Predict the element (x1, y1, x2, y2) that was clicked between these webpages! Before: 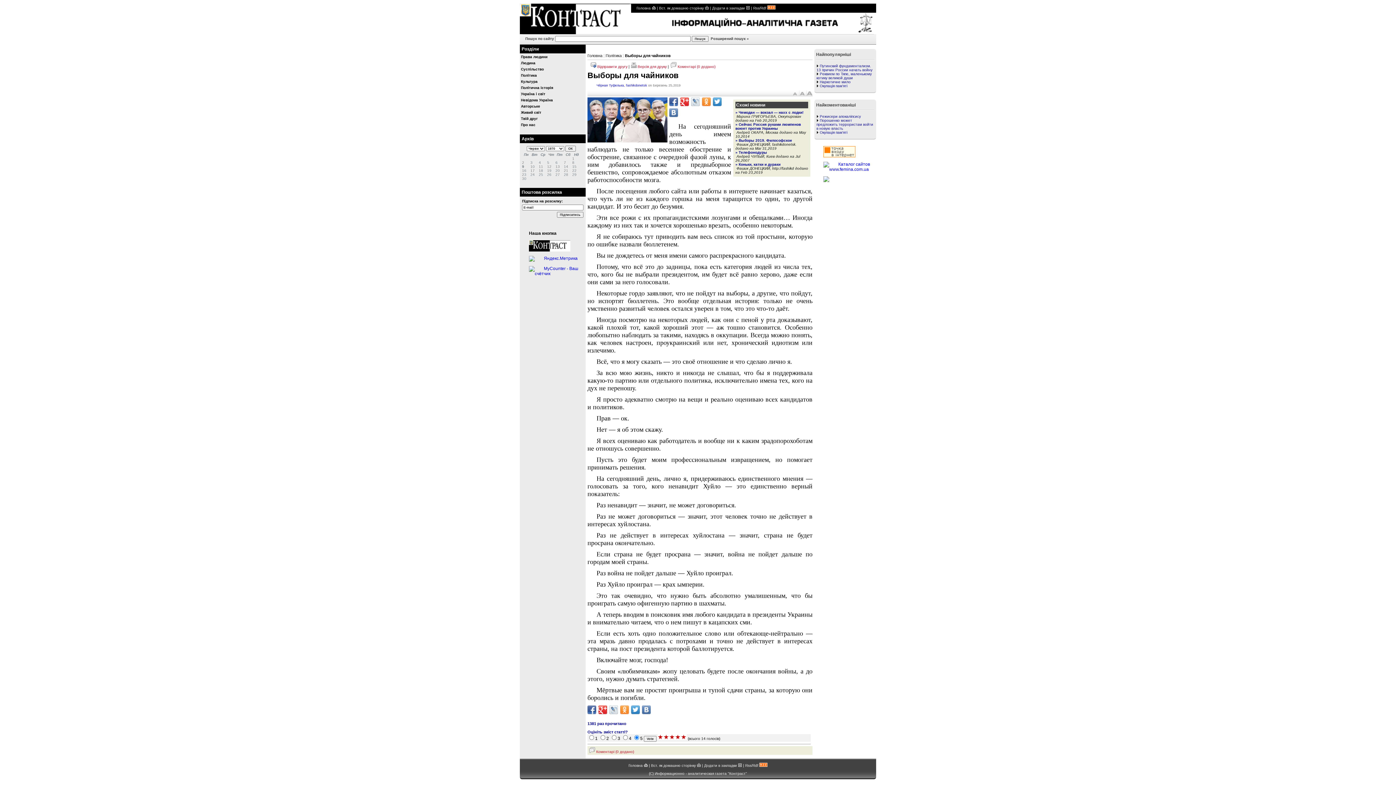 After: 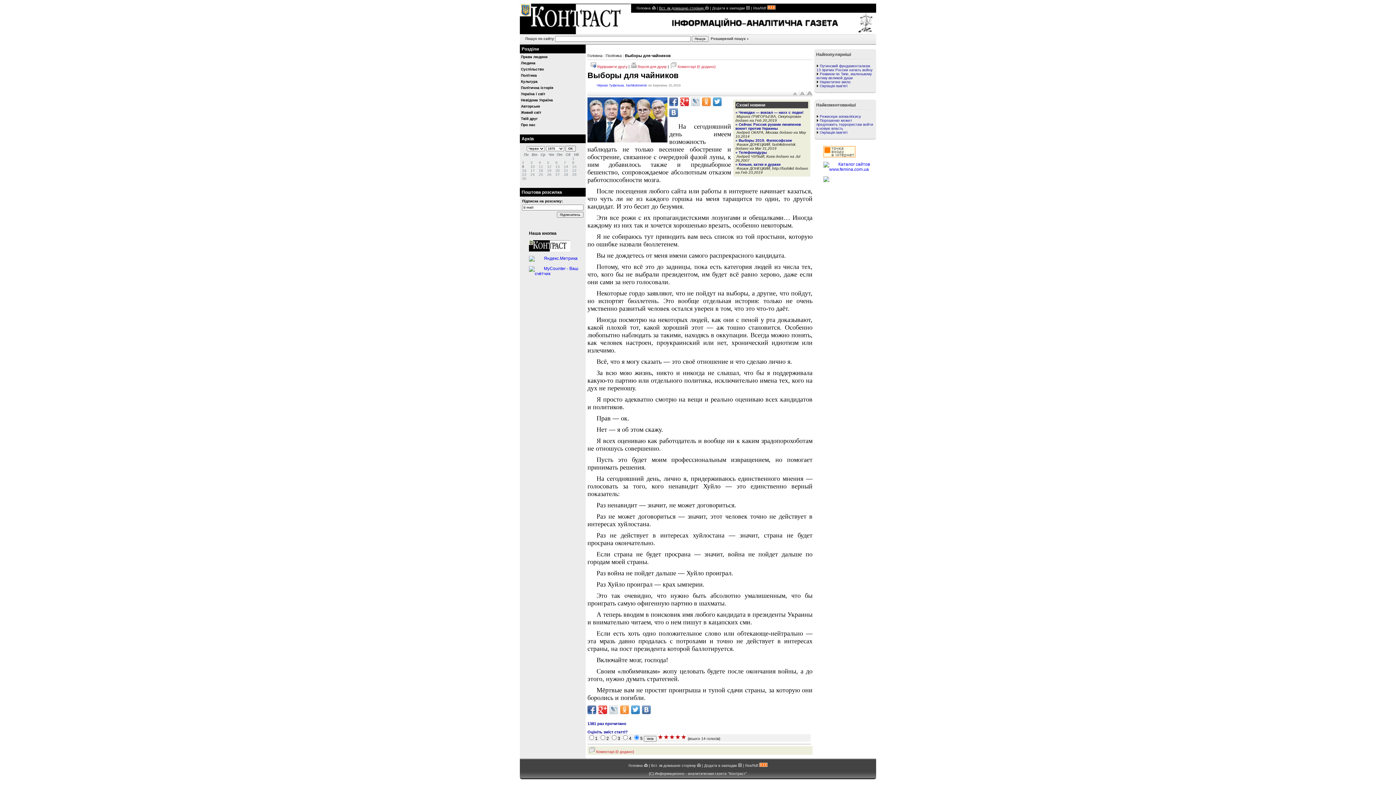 Action: bbox: (659, 6, 709, 10) label: Вст. як домашню сторінку 